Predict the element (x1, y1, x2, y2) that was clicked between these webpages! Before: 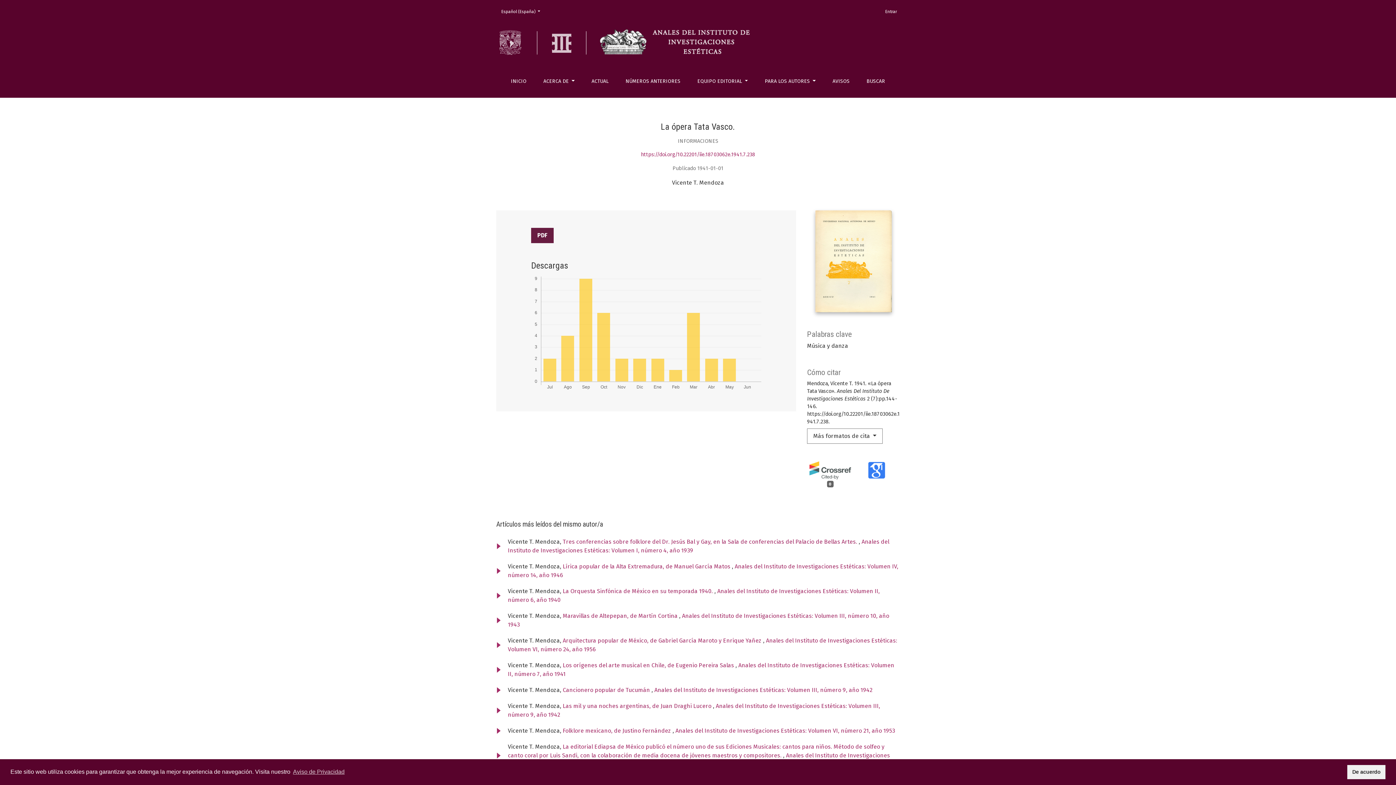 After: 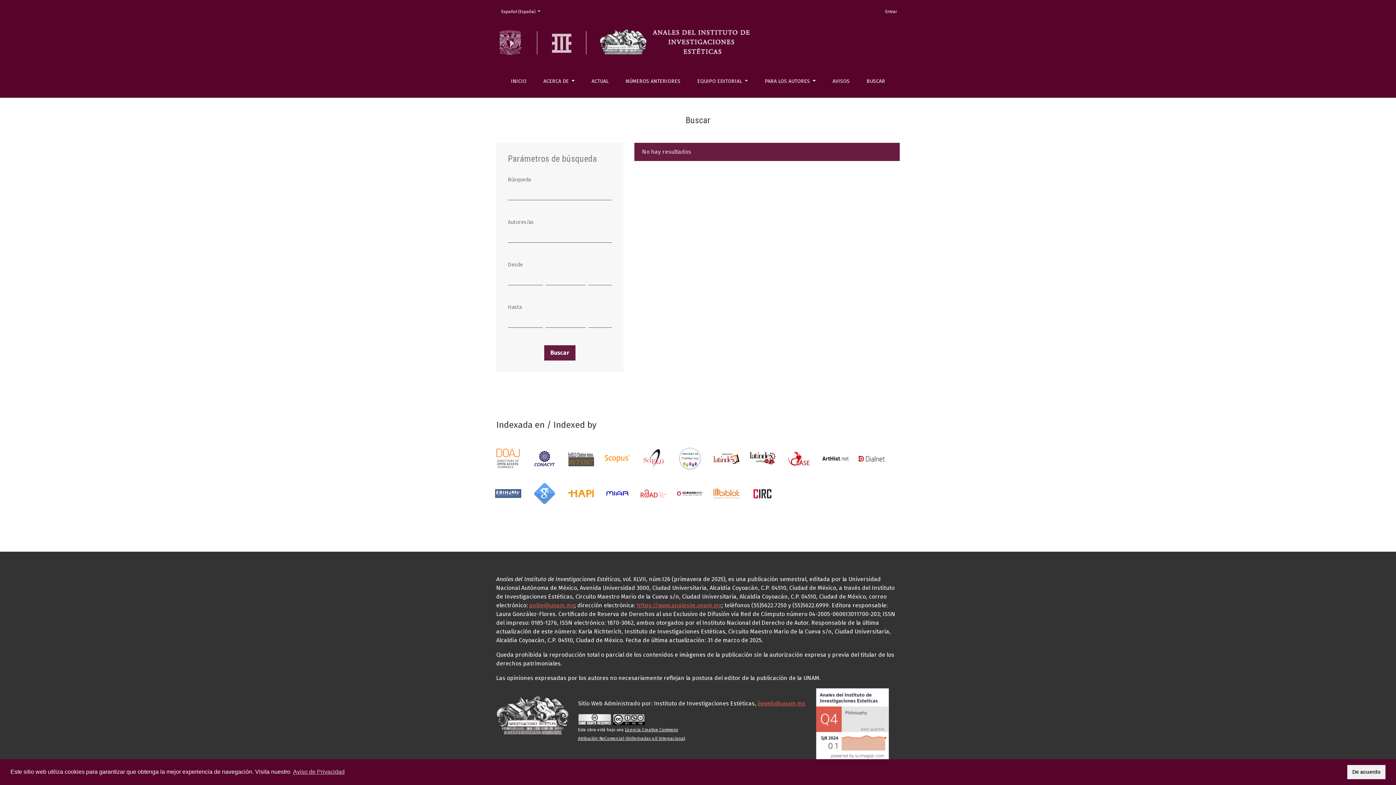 Action: bbox: (860, 70, 891, 92) label: BUSCAR